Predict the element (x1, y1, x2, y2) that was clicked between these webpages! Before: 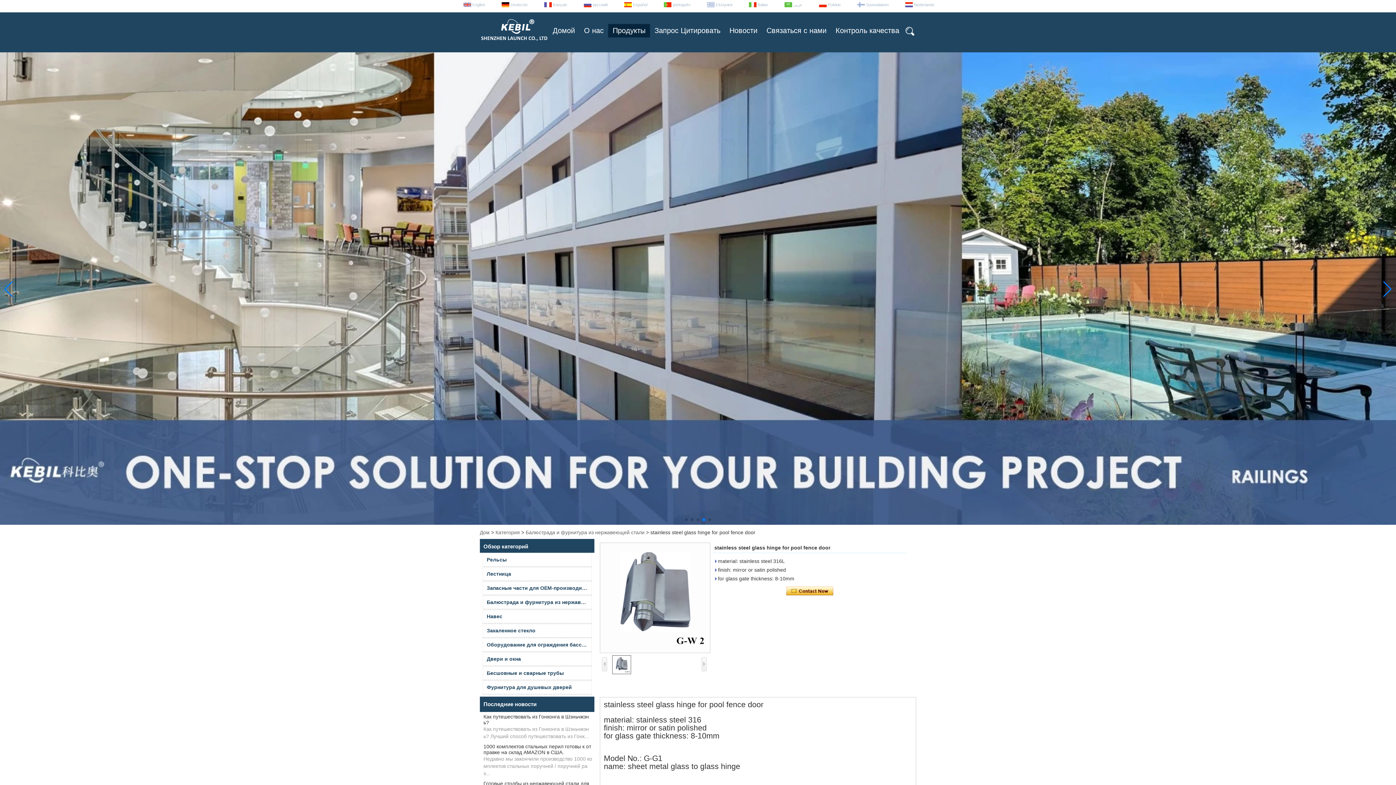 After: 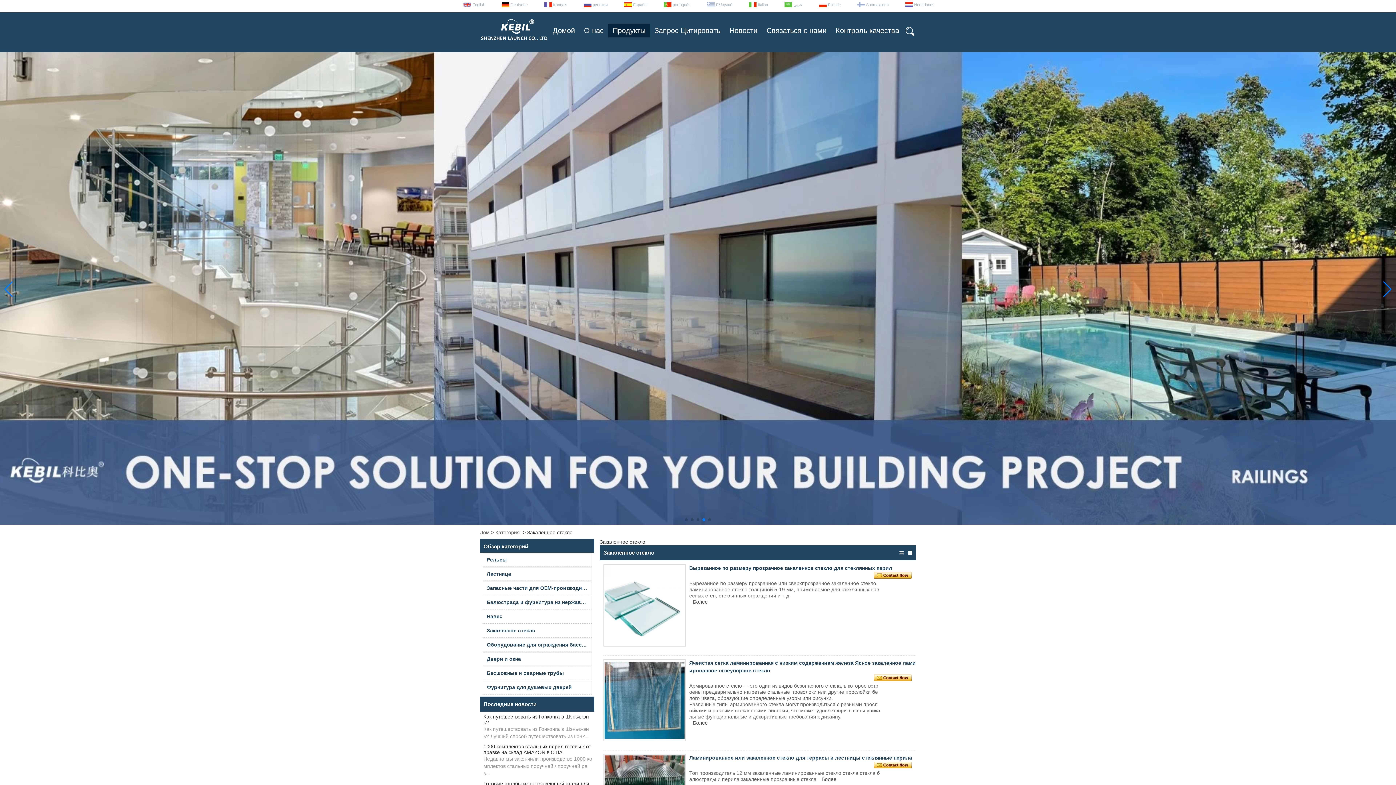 Action: label: Закаленное стекло bbox: (482, 624, 592, 637)